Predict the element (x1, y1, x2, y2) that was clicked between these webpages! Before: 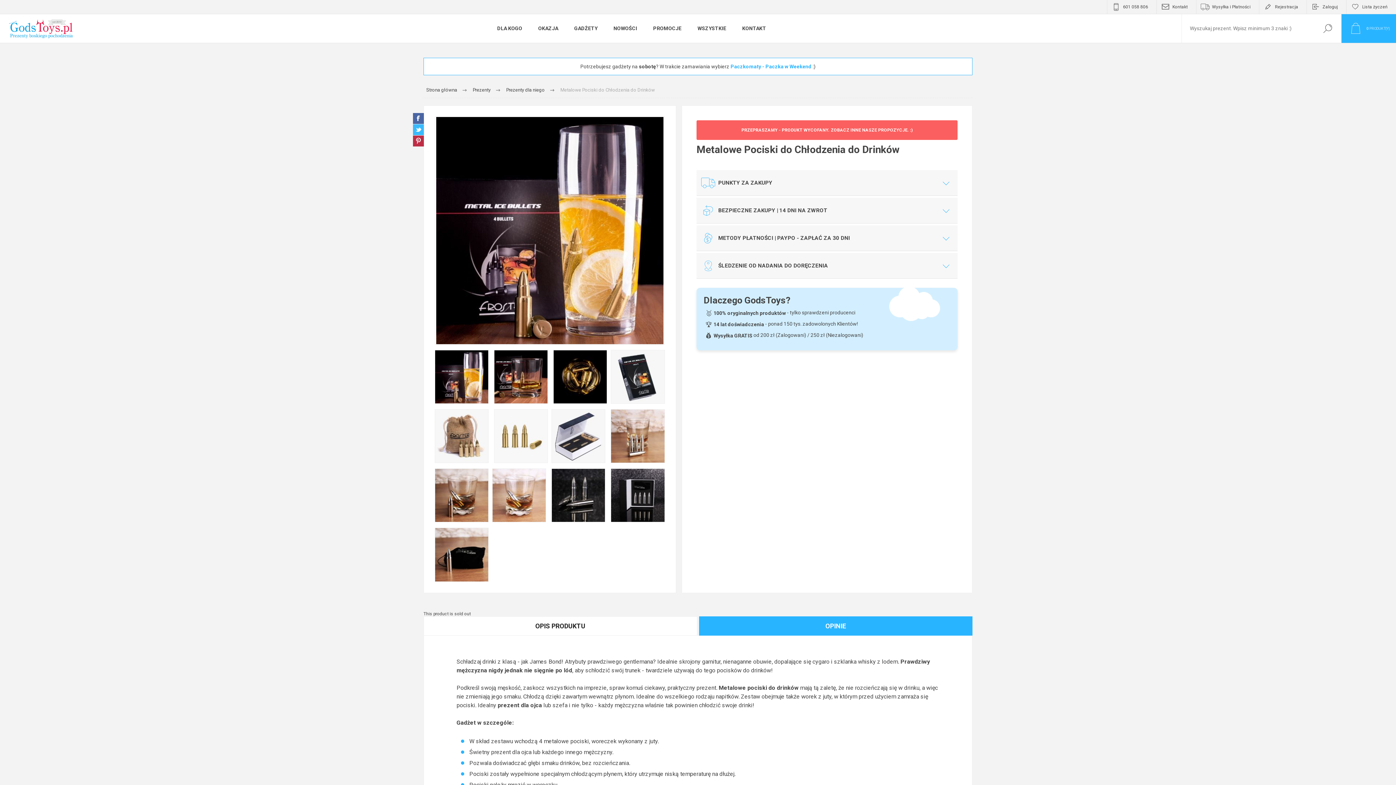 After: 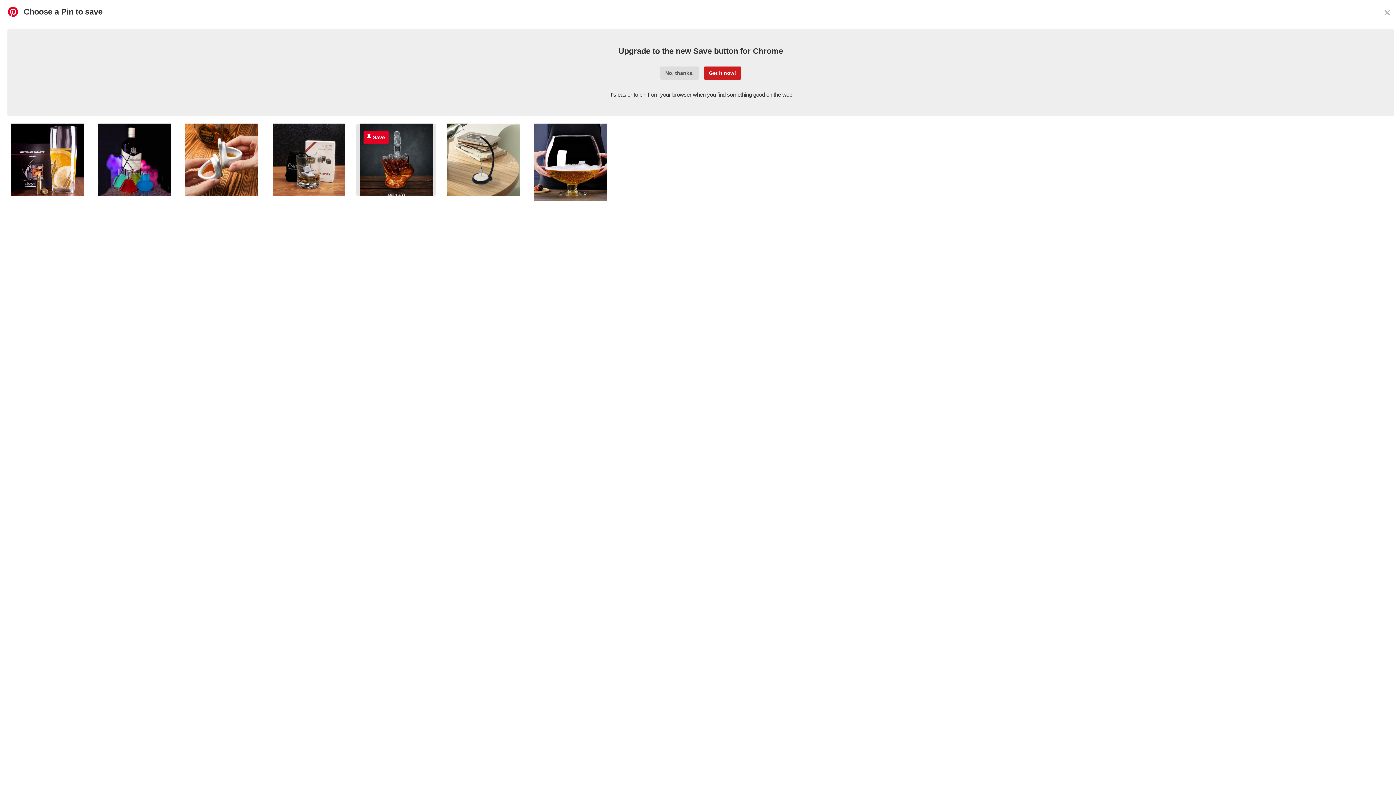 Action: label: Udostępnij na Pinterest bbox: (413, 135, 424, 146)